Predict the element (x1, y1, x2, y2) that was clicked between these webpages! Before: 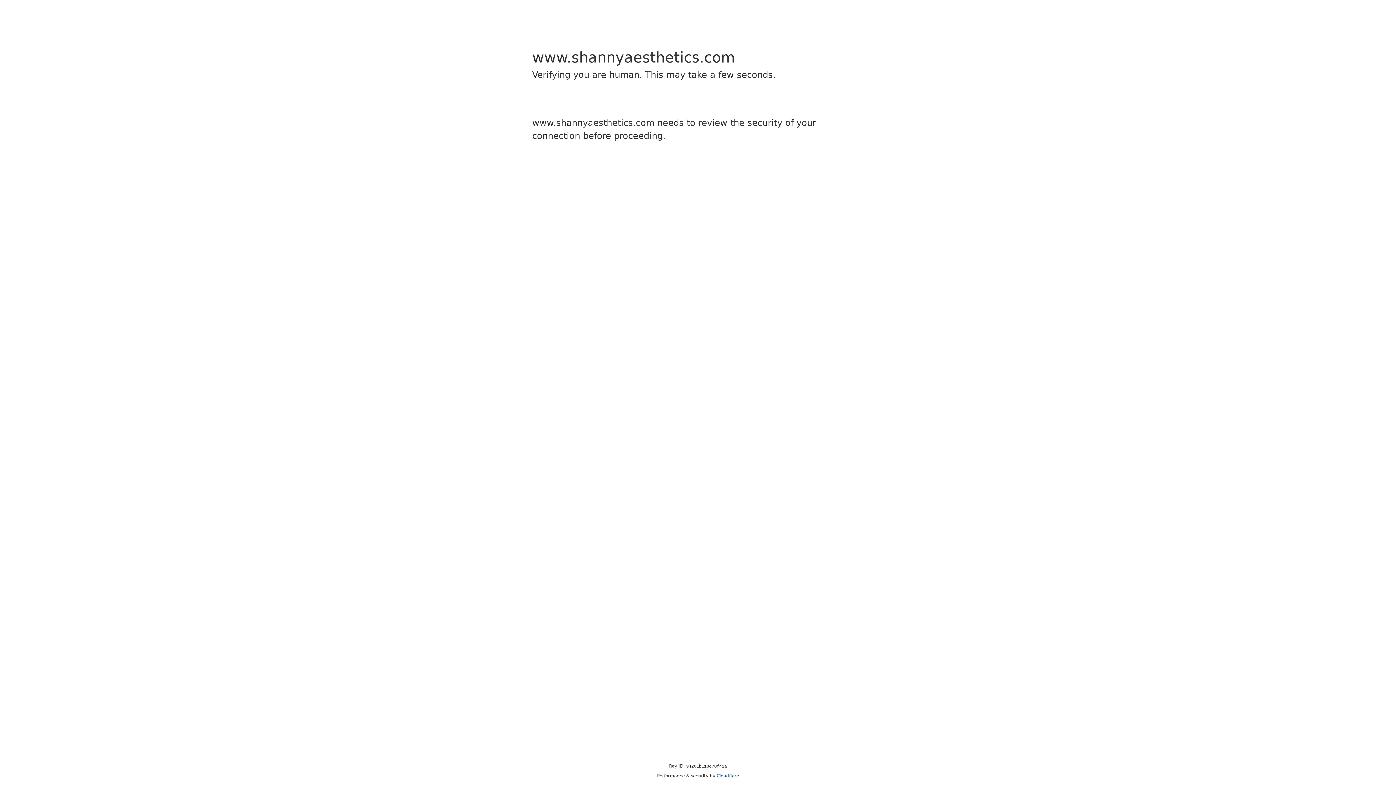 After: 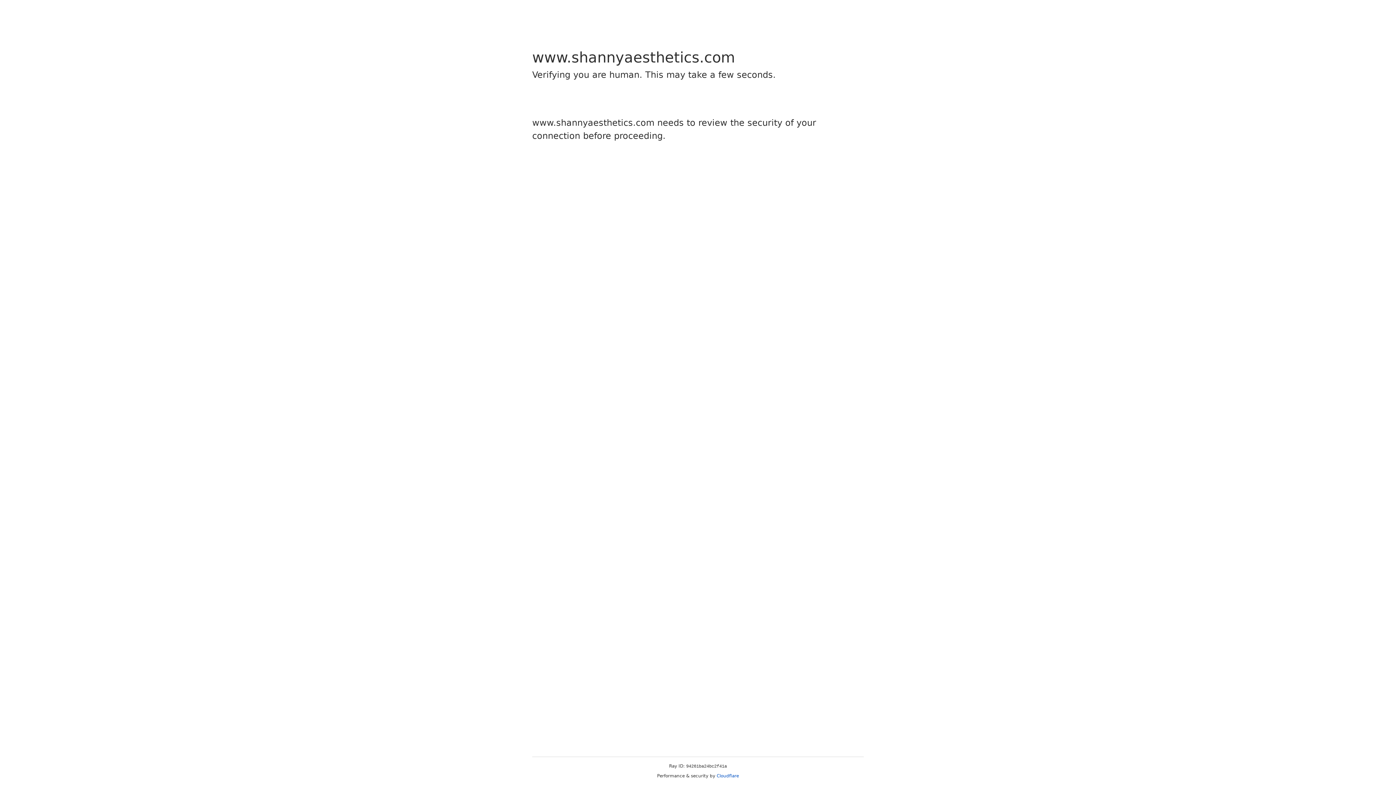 Action: label: Cloudflare bbox: (716, 773, 739, 778)